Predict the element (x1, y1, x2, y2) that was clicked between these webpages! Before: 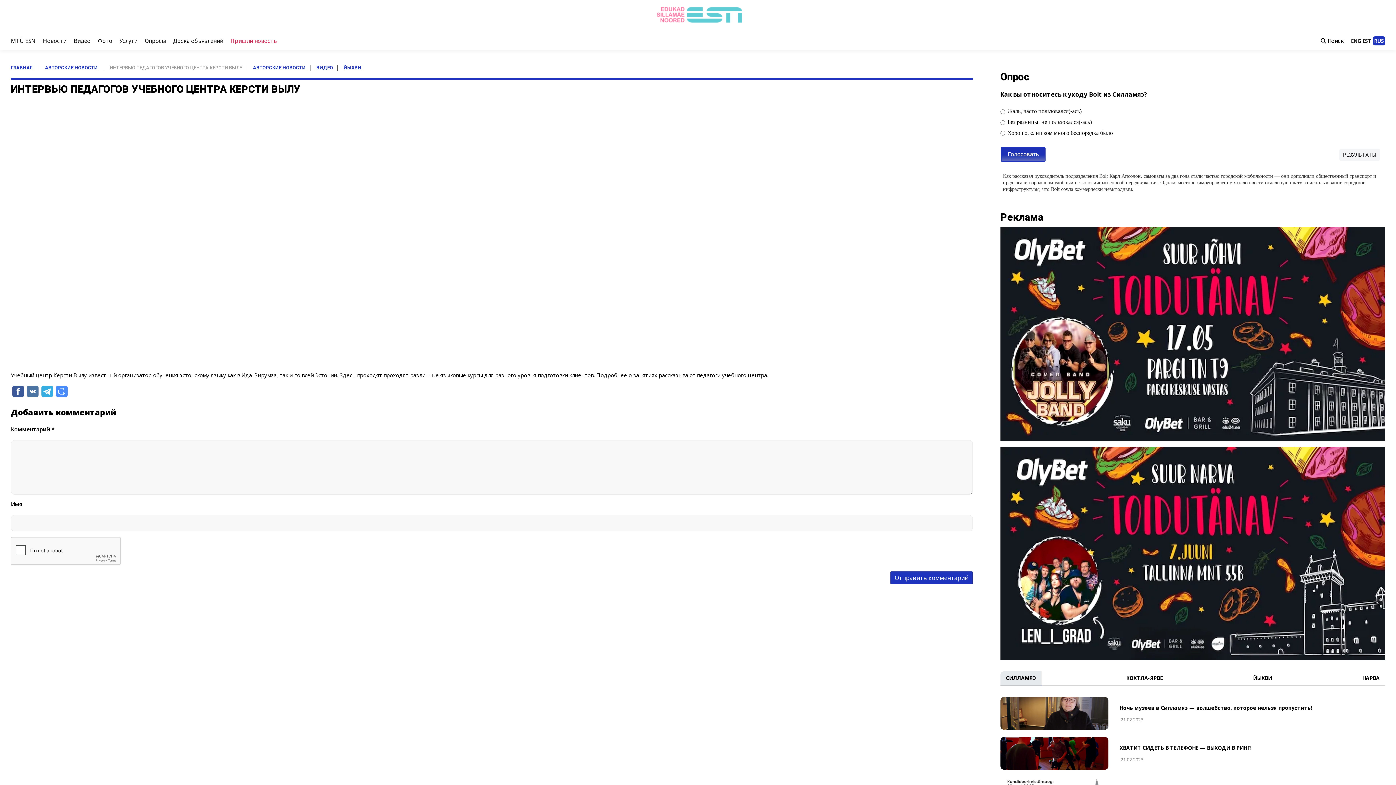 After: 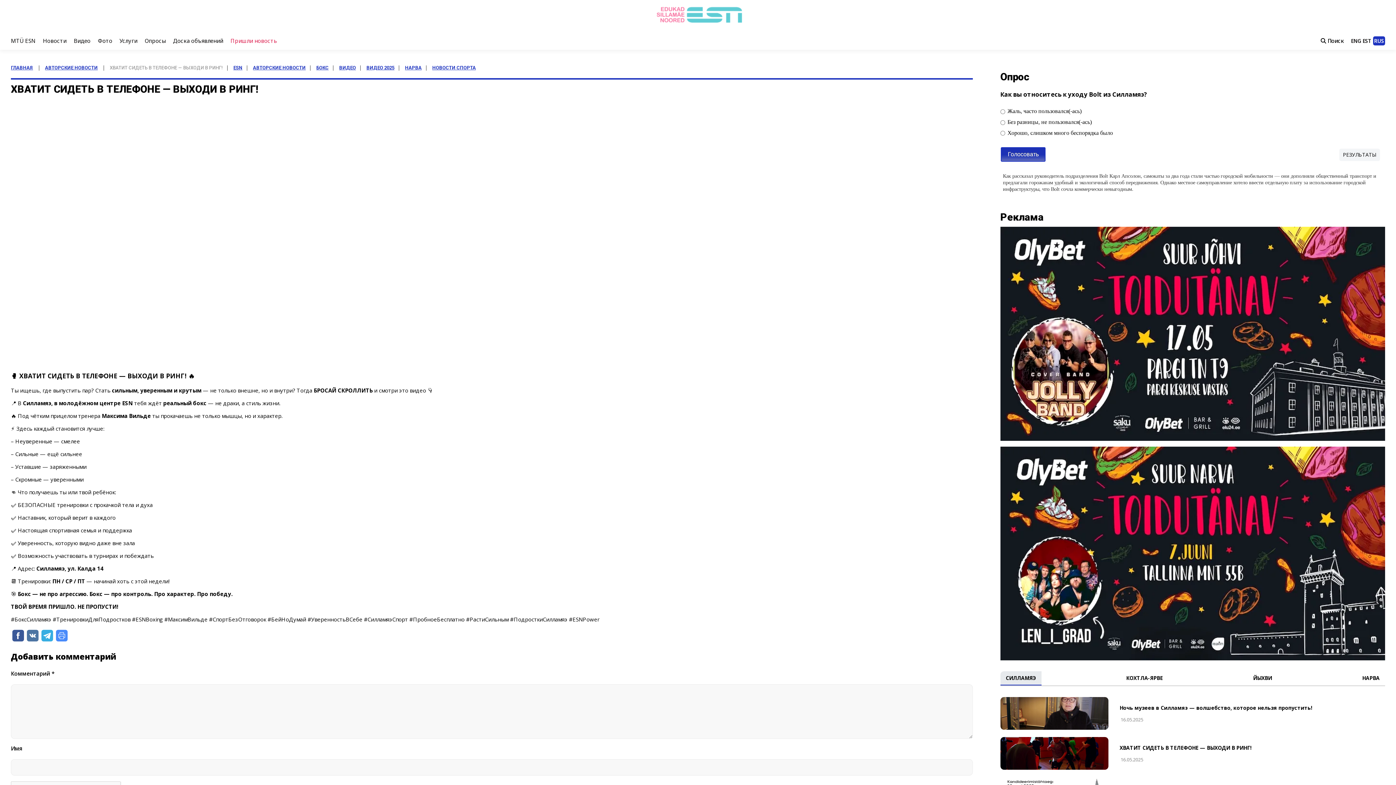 Action: bbox: (1119, 744, 1251, 751) label: ХВАТИТ СИДЕТЬ В ТЕЛЕФОНЕ — ВЫХОДИ В РИНГ!